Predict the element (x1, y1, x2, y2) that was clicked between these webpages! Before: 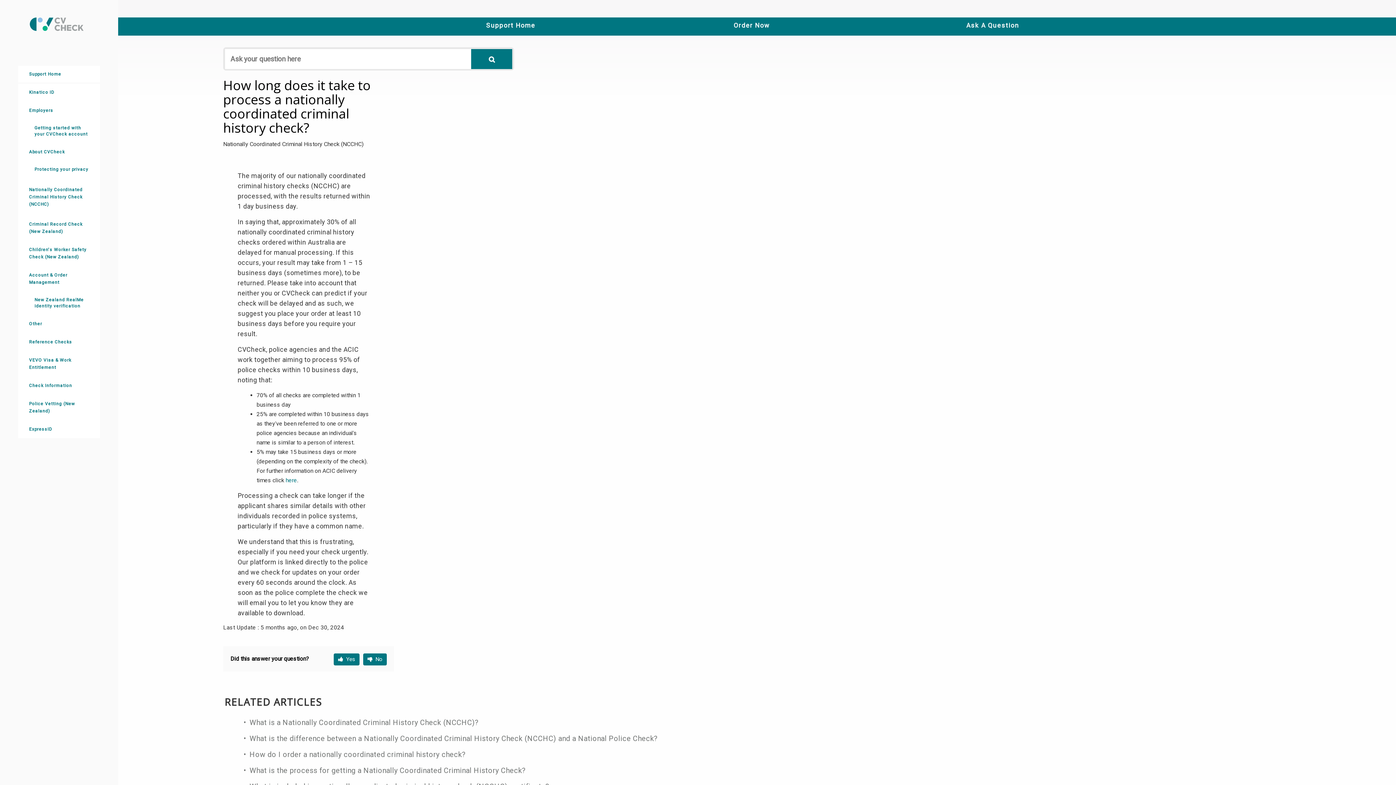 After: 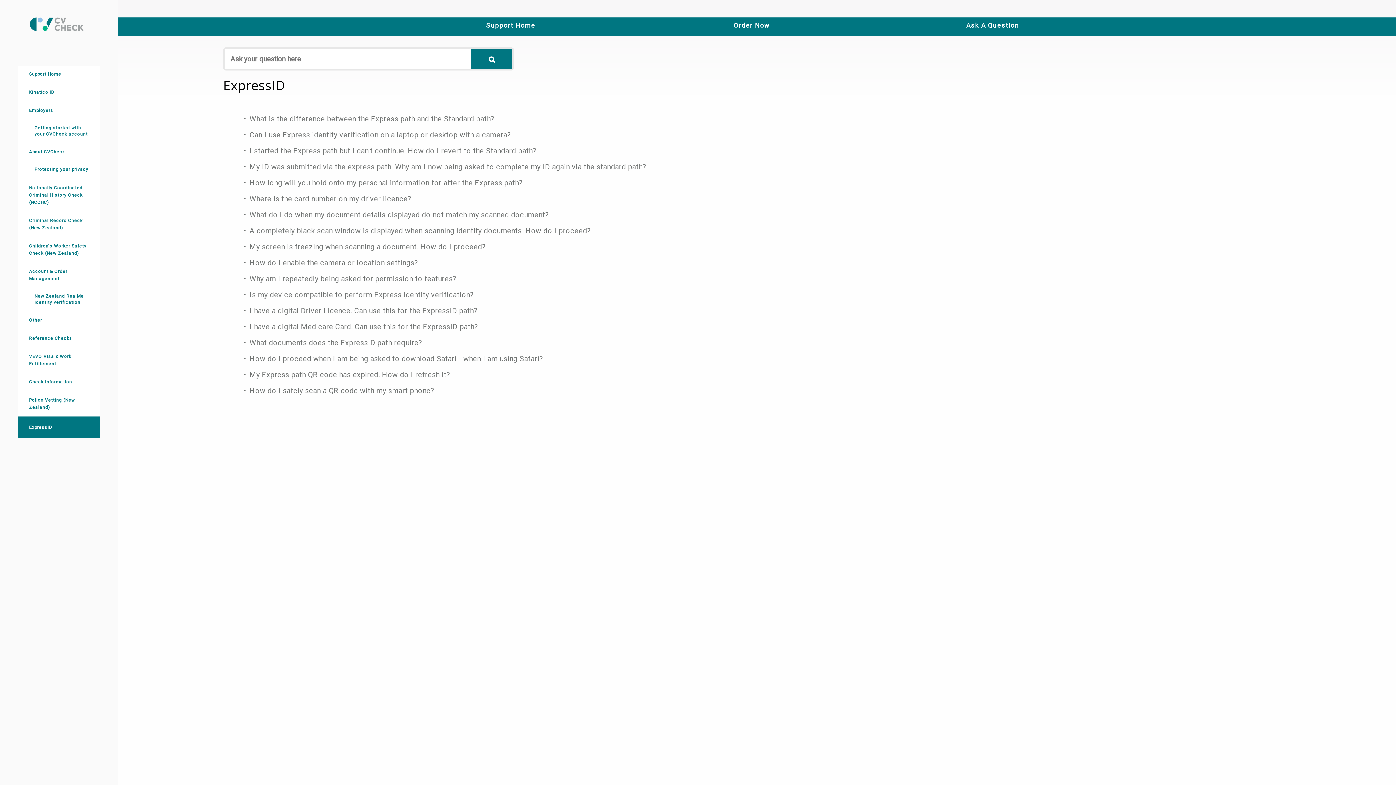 Action: label: ExpressID bbox: (18, 420, 100, 438)